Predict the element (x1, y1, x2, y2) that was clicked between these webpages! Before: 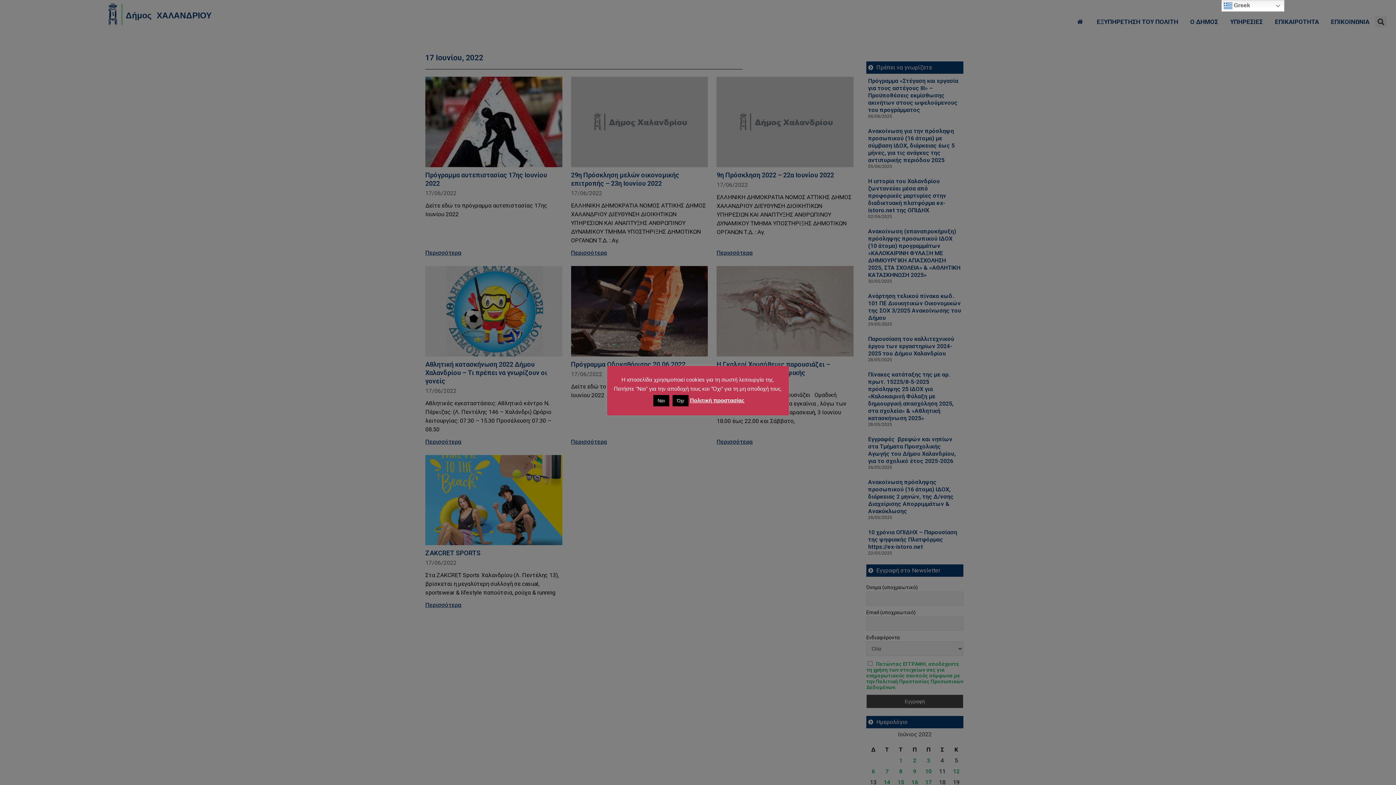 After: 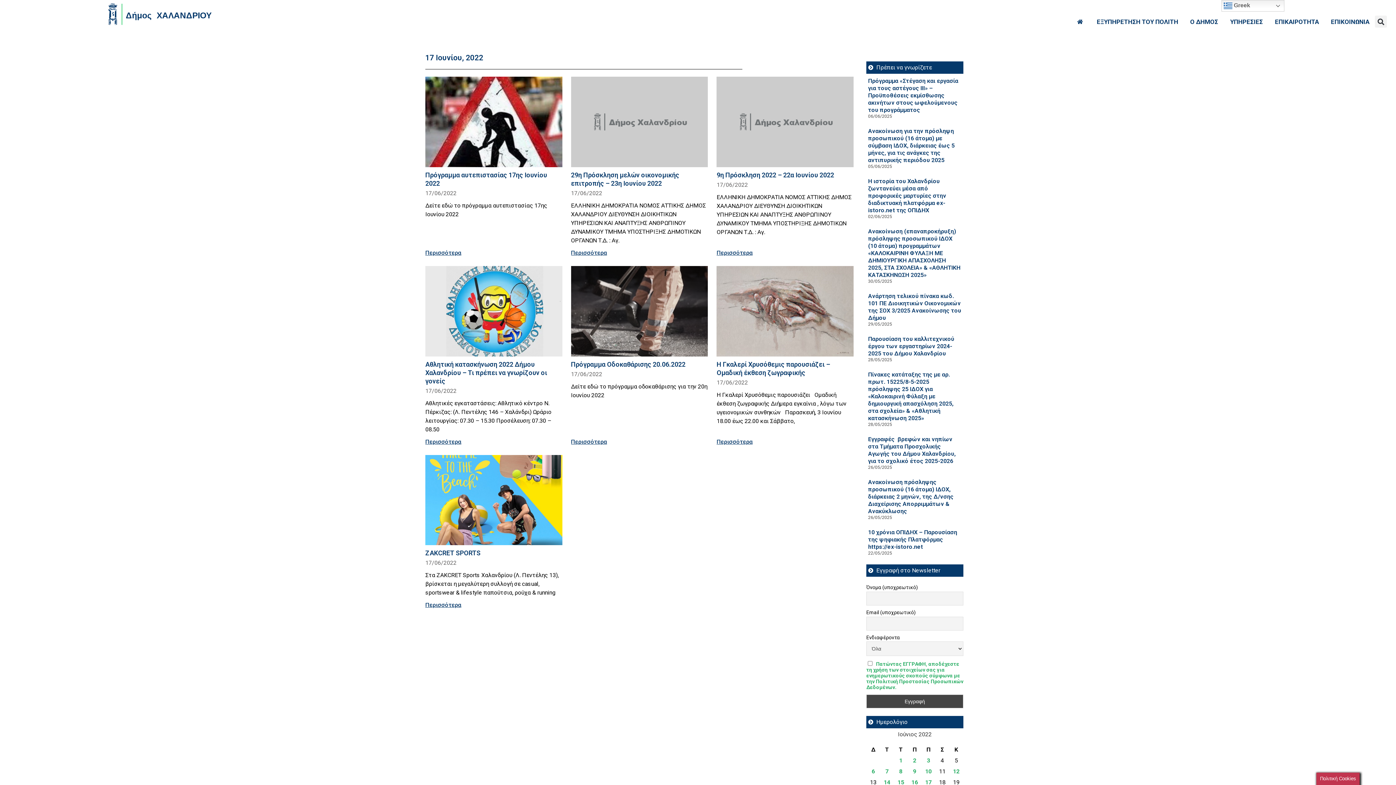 Action: bbox: (653, 395, 669, 406) label: Ναι